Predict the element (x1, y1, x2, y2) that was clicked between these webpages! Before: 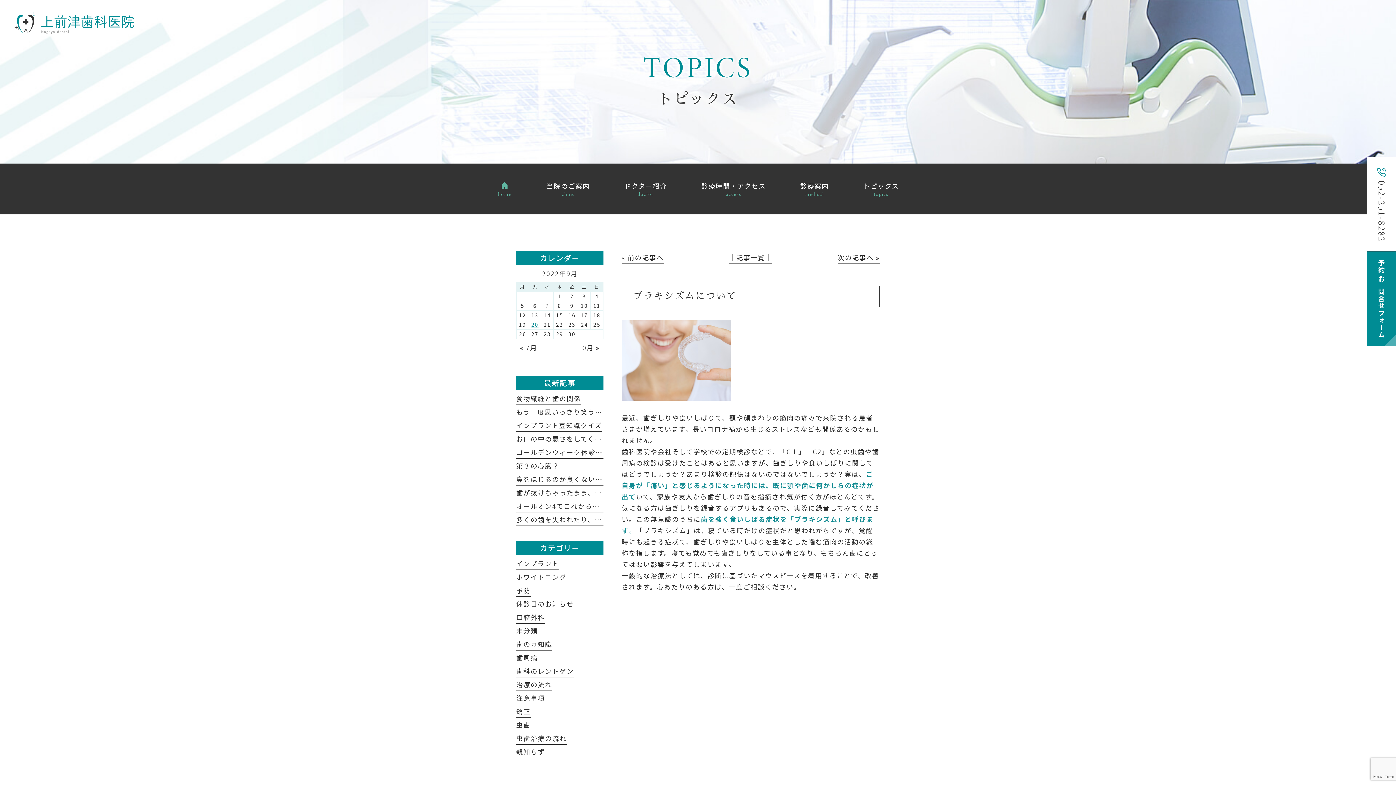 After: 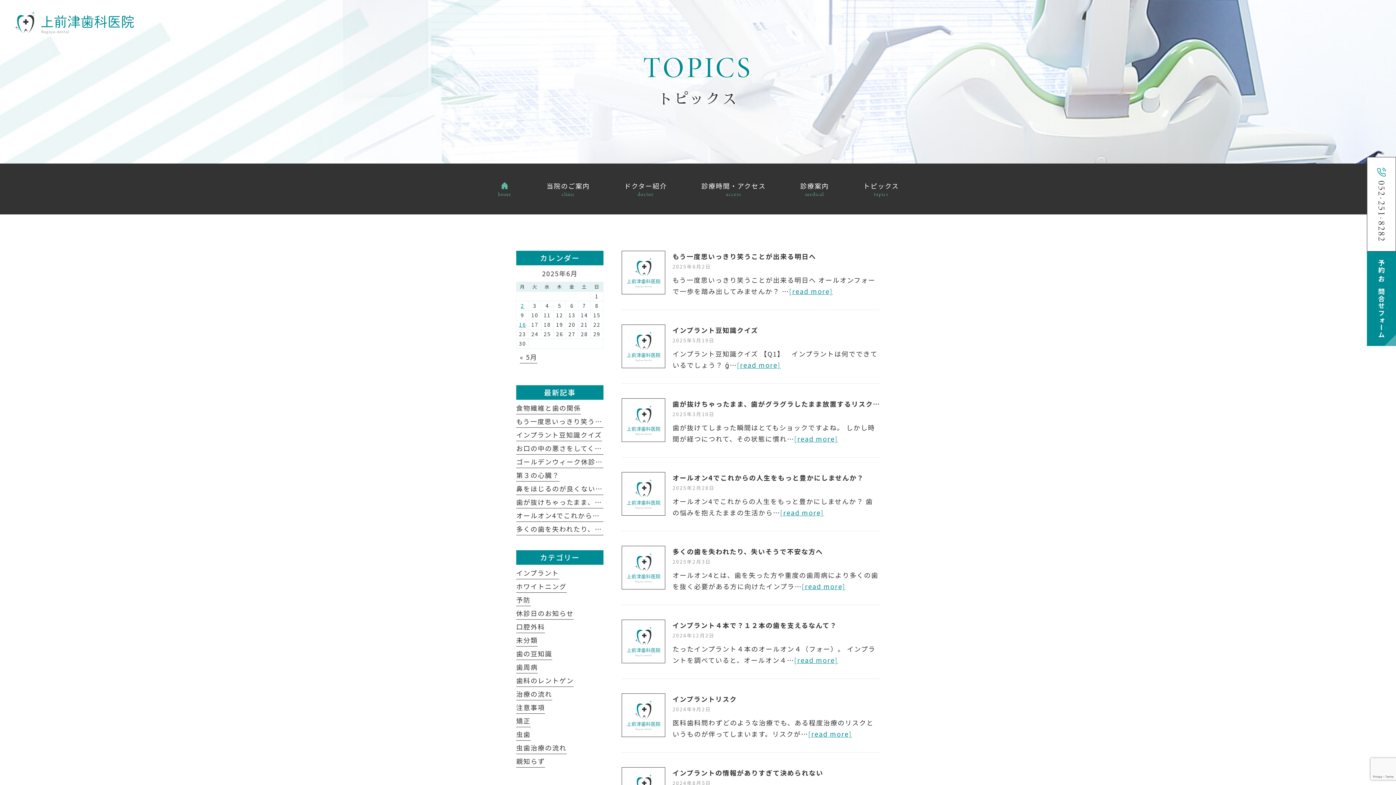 Action: bbox: (516, 558, 559, 570) label: インプラント